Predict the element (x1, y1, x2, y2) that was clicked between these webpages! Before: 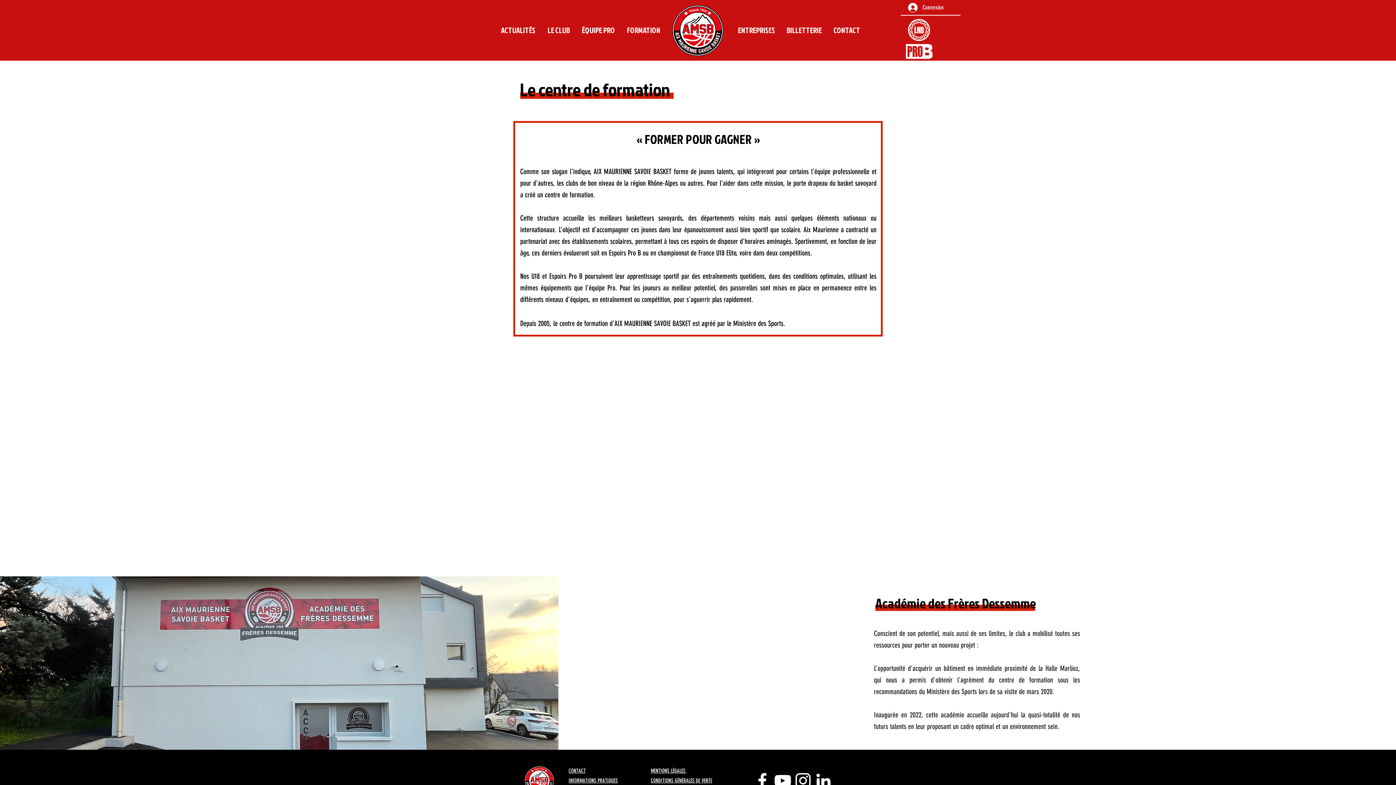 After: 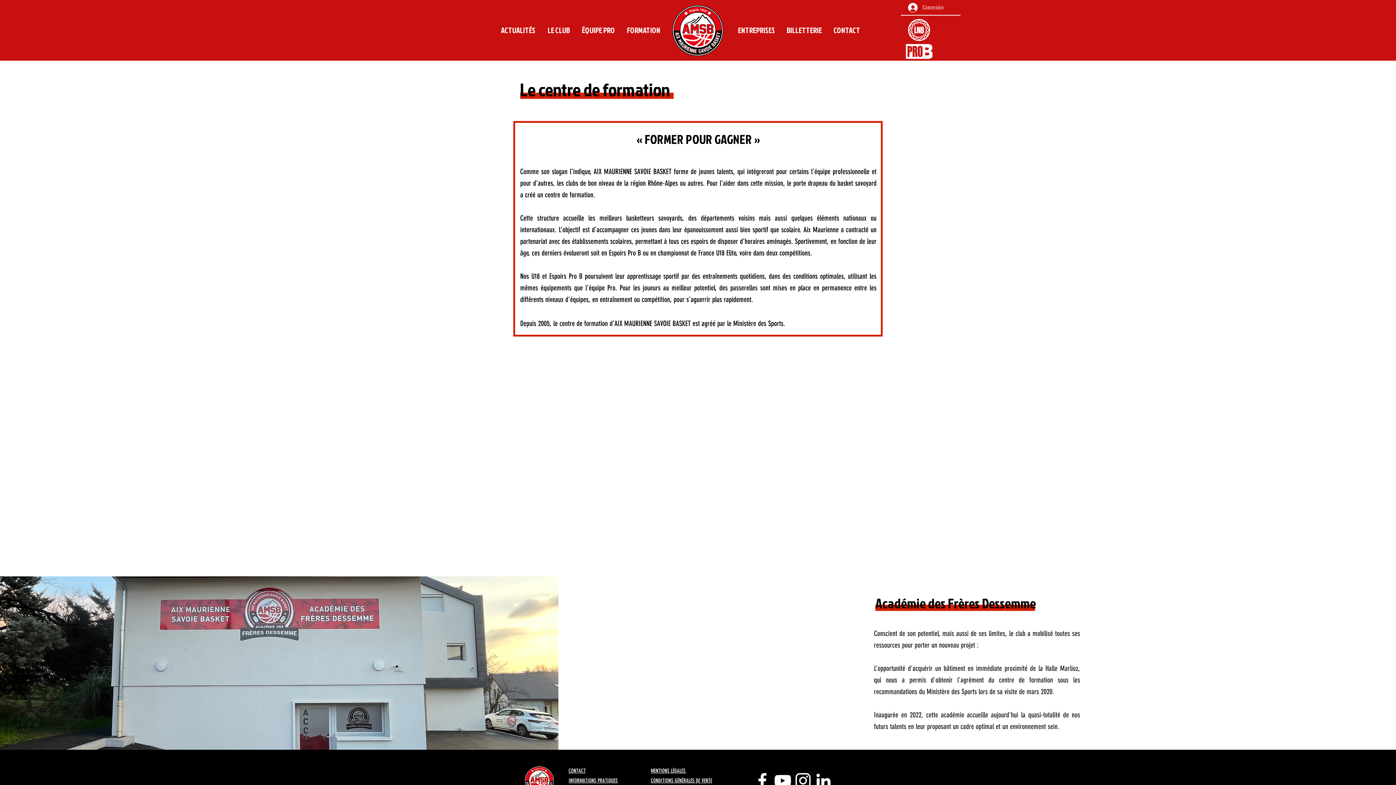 Action: bbox: (903, 0, 949, 14) label: Connexion